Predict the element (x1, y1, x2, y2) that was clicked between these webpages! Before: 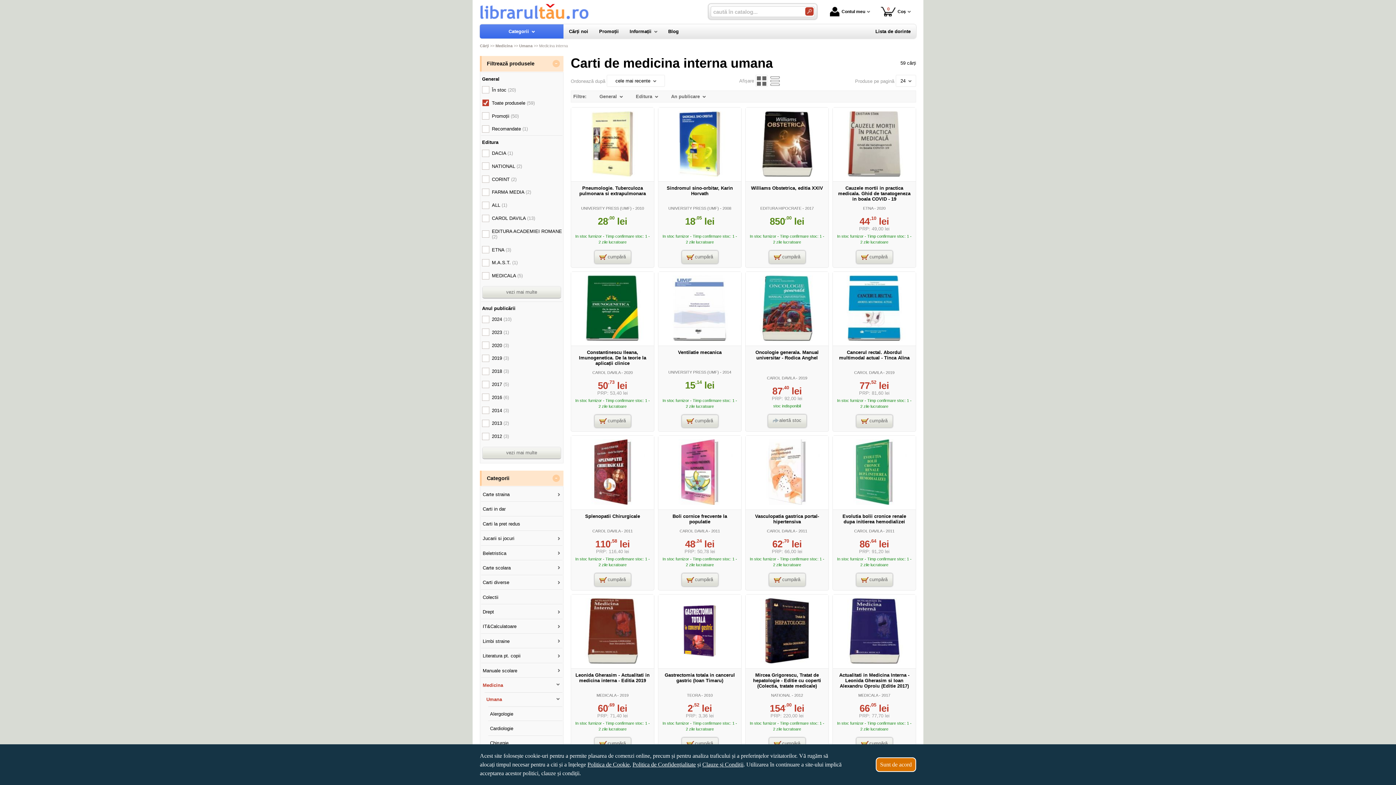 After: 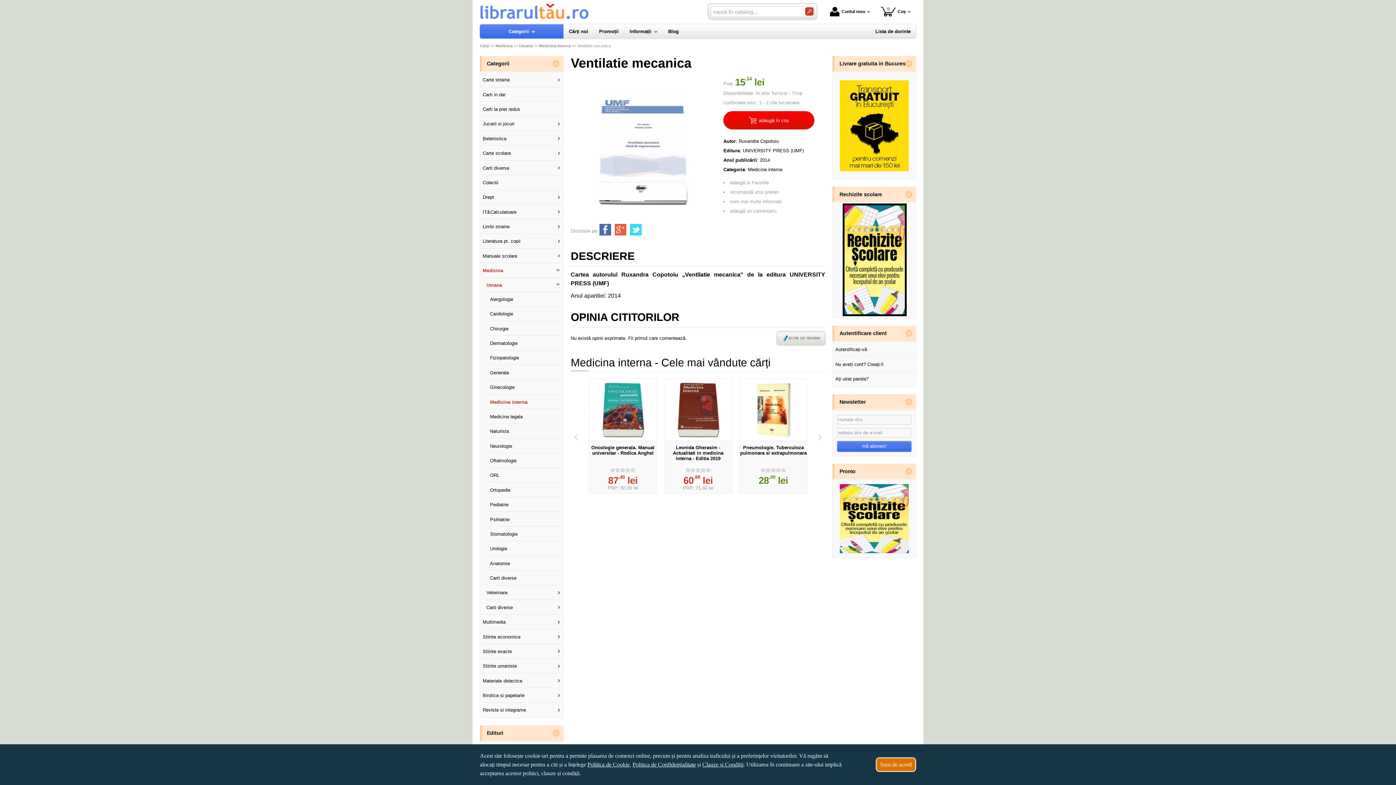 Action: bbox: (678, 349, 721, 355) label: Ventilatie mecanica